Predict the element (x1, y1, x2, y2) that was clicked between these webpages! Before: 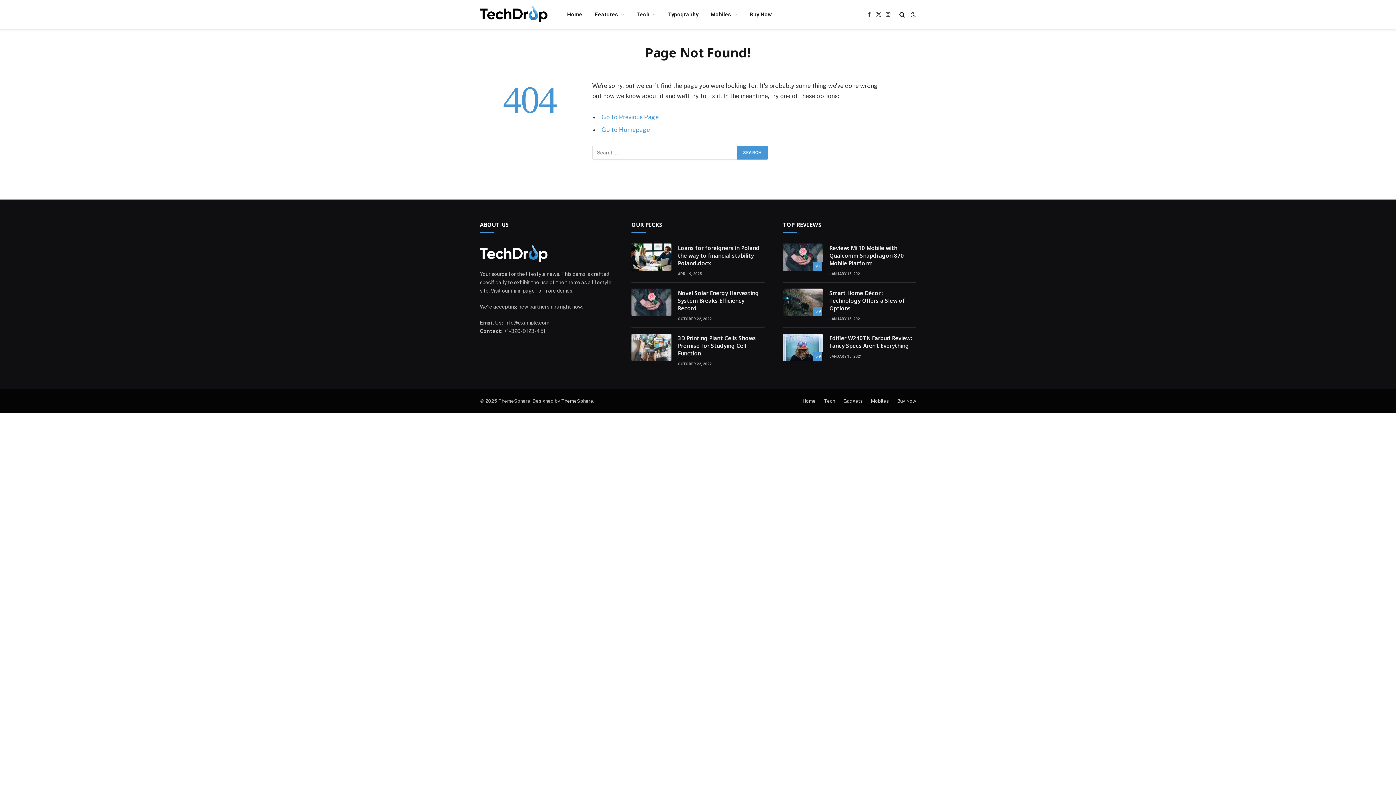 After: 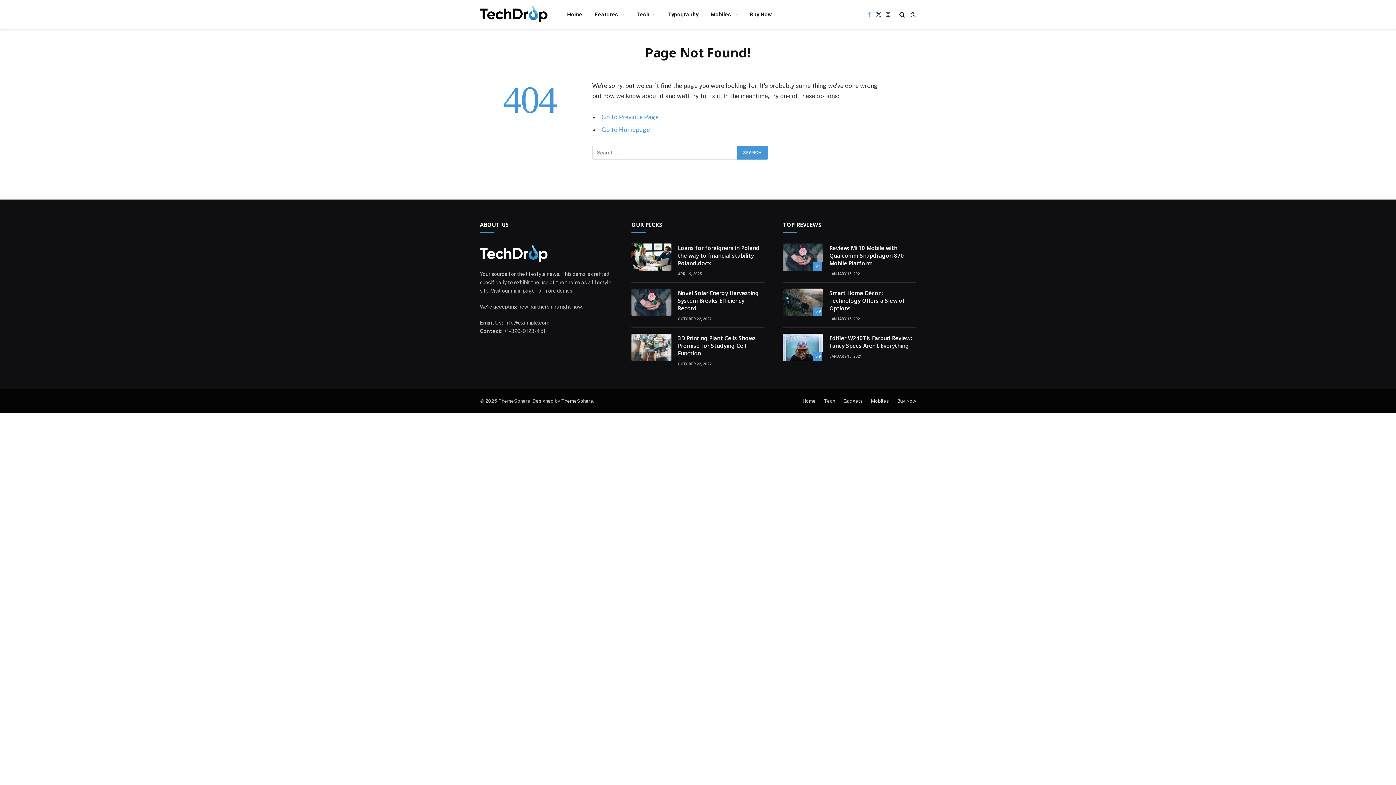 Action: bbox: (865, 6, 873, 22) label: Facebook